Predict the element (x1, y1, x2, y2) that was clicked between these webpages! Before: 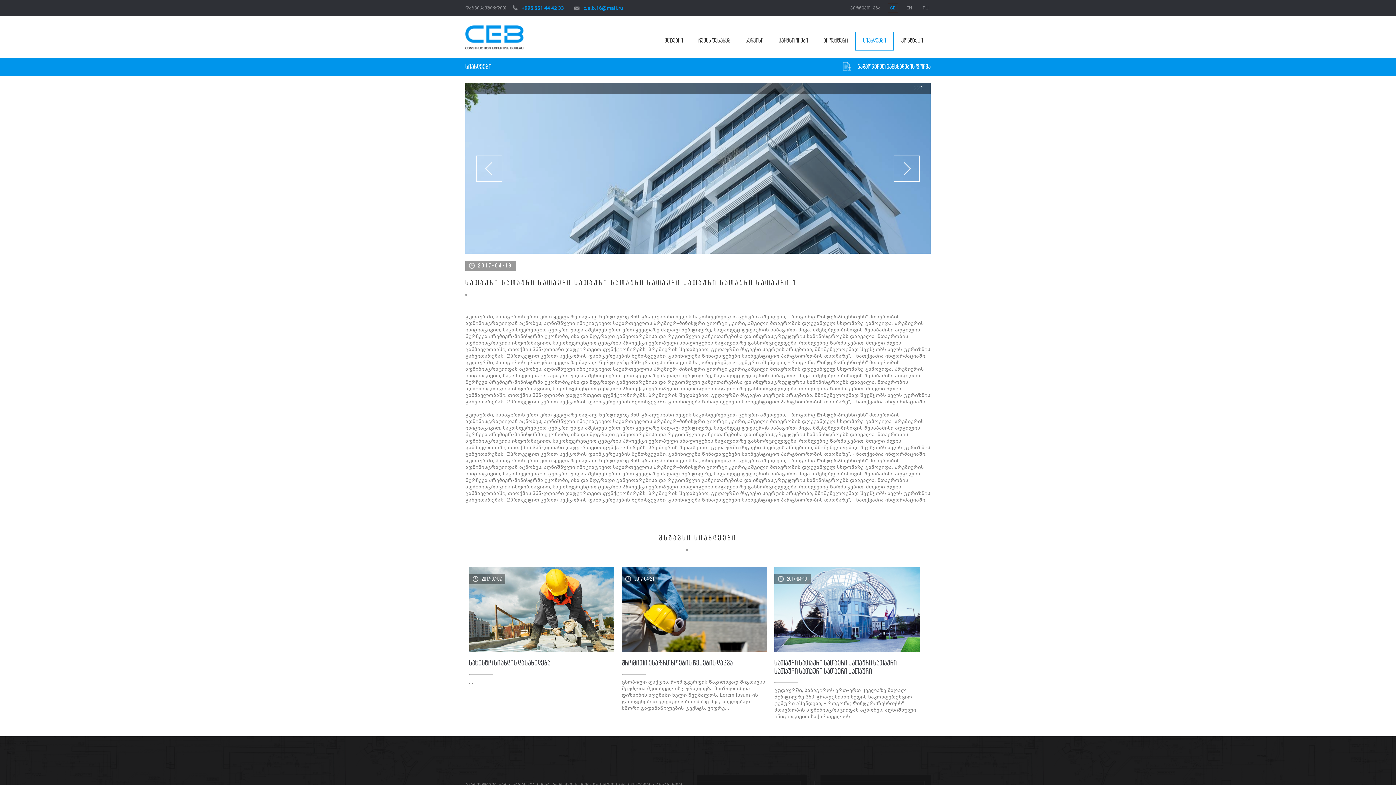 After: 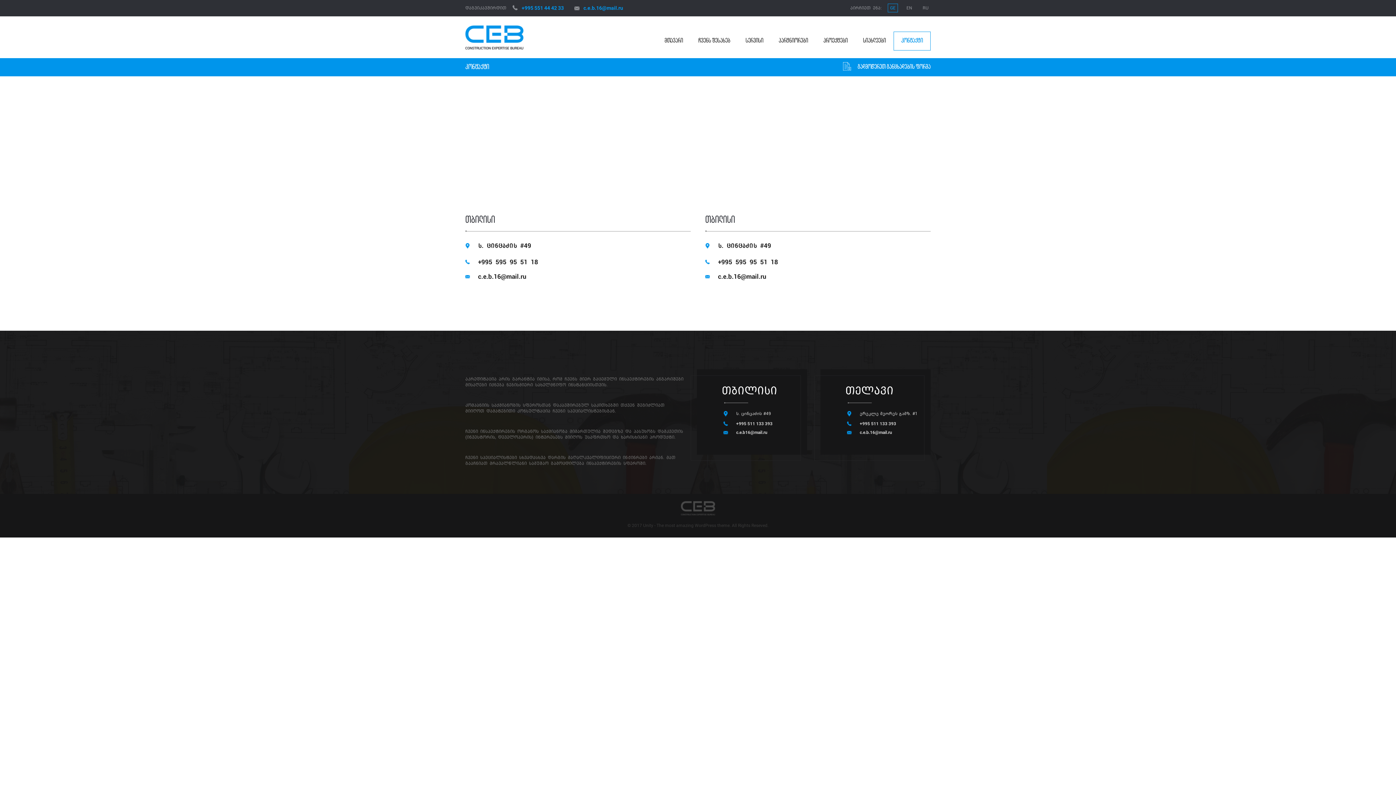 Action: bbox: (893, 31, 930, 50) label: kontaqti